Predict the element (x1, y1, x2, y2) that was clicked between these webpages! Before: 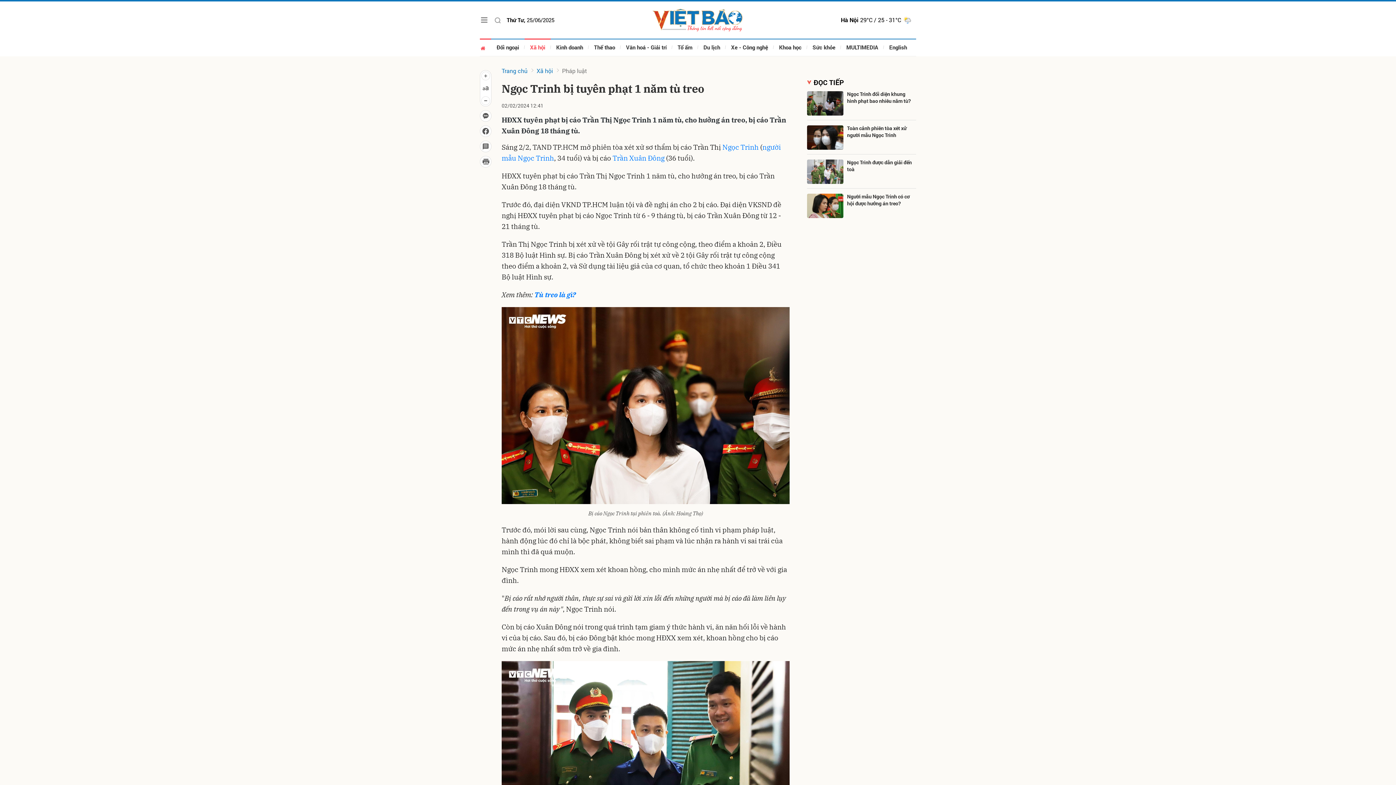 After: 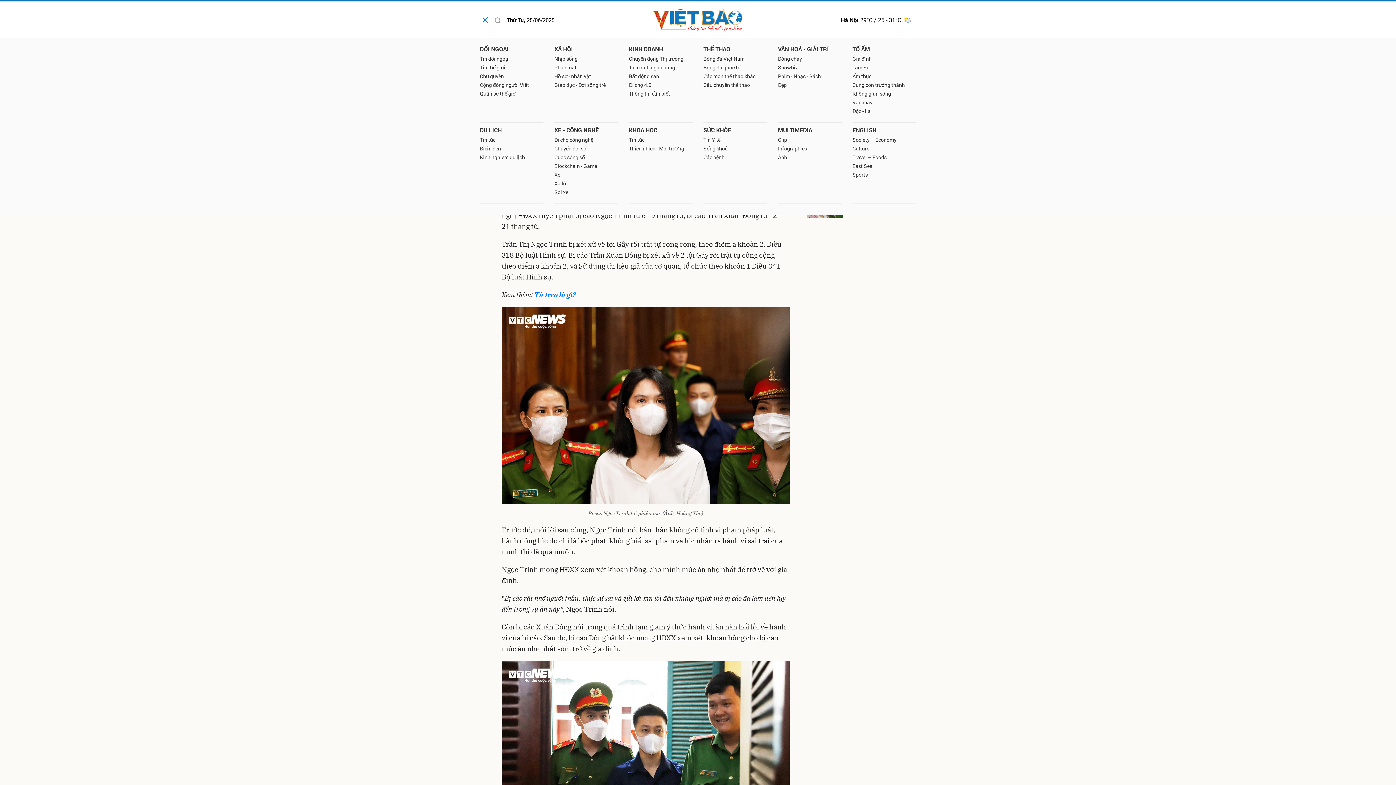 Action: label: Chuyên mục bbox: (480, 15, 488, 24)